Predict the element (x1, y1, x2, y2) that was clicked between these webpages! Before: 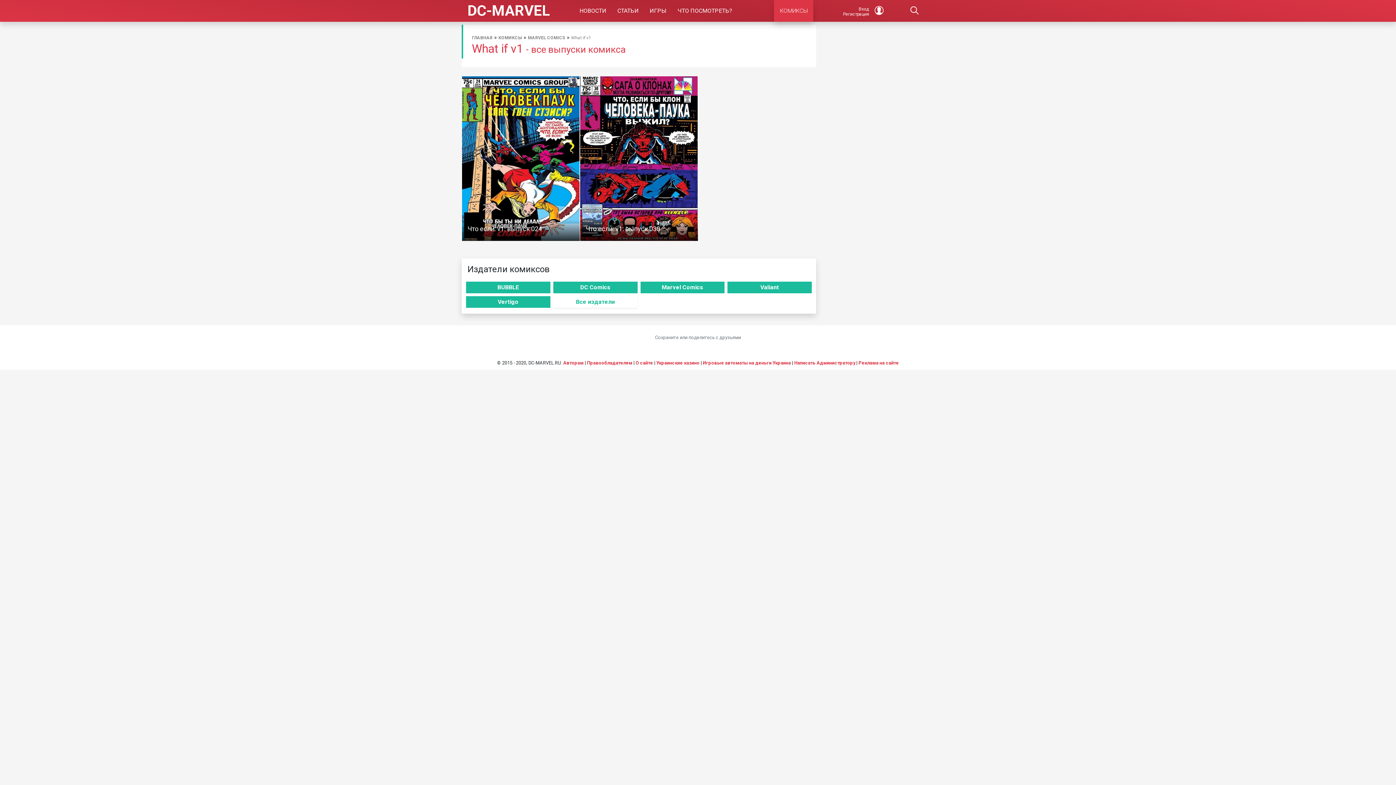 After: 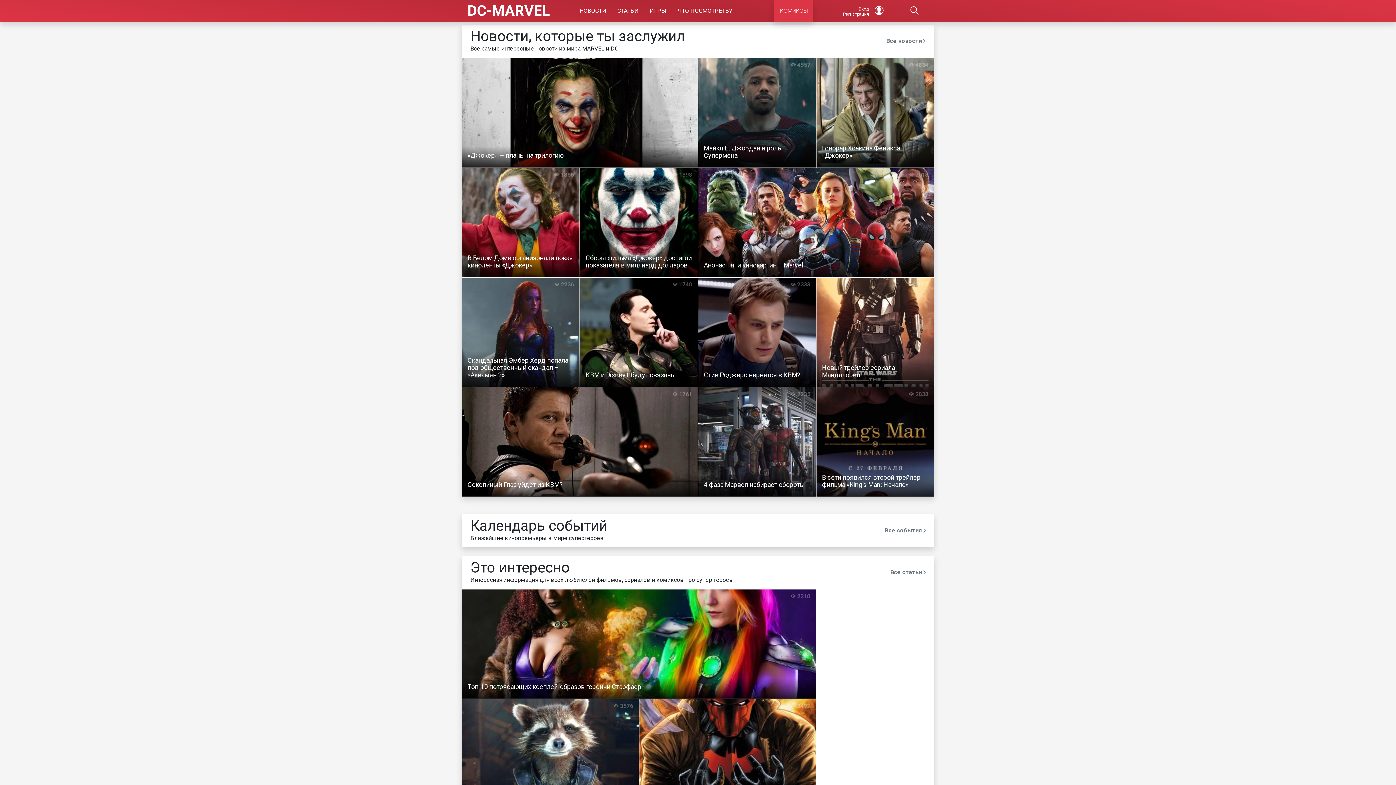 Action: bbox: (472, 35, 492, 40) label: ГЛАВНАЯ